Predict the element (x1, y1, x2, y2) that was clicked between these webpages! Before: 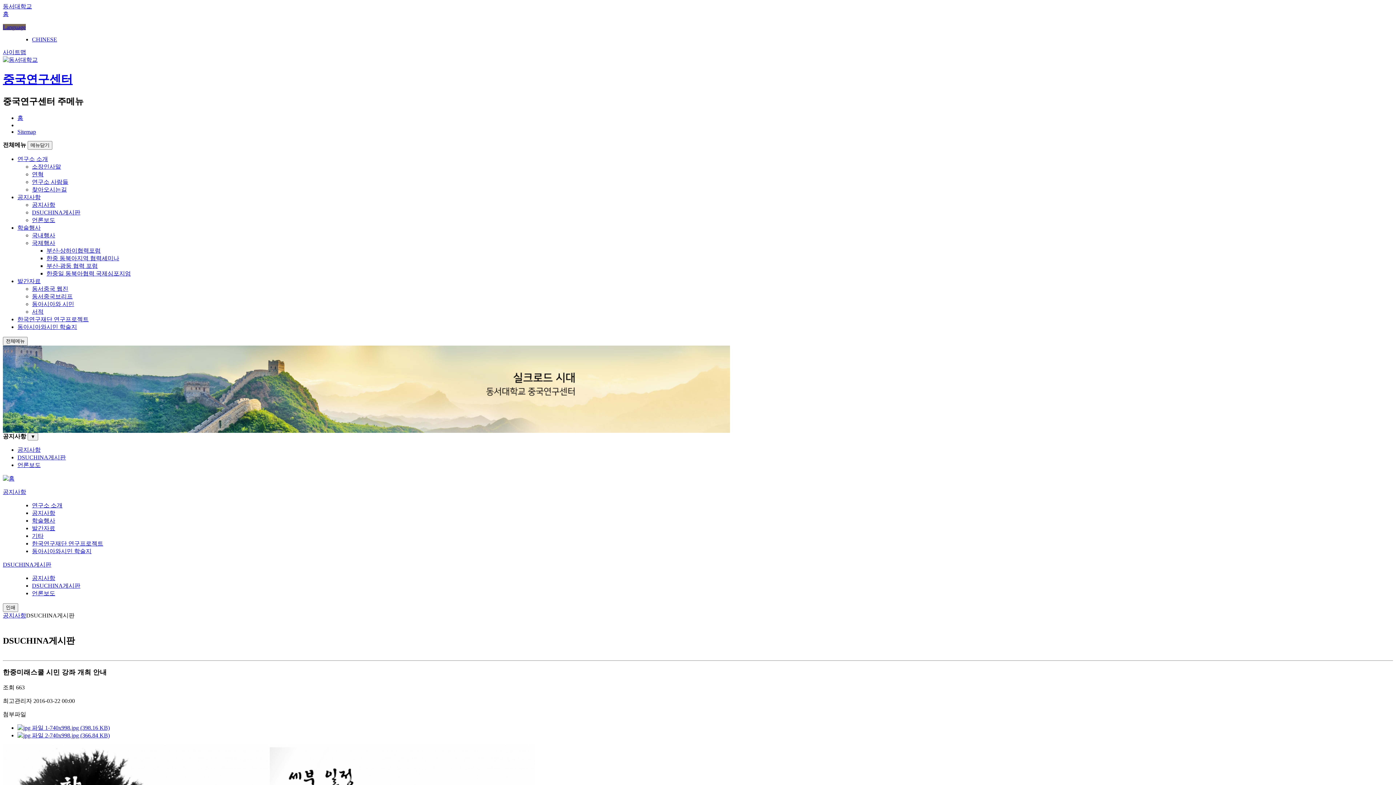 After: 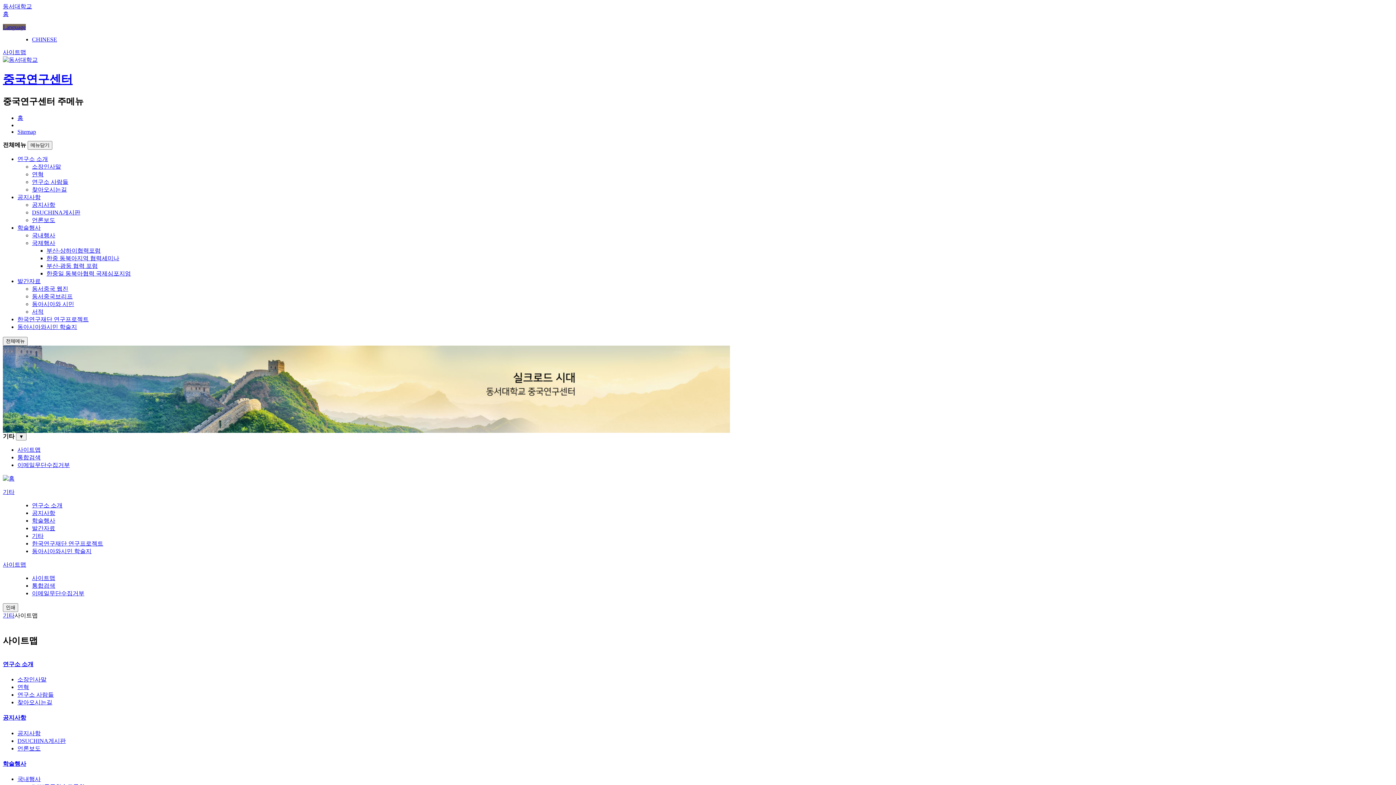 Action: bbox: (2, 49, 26, 55) label: 사이트맵